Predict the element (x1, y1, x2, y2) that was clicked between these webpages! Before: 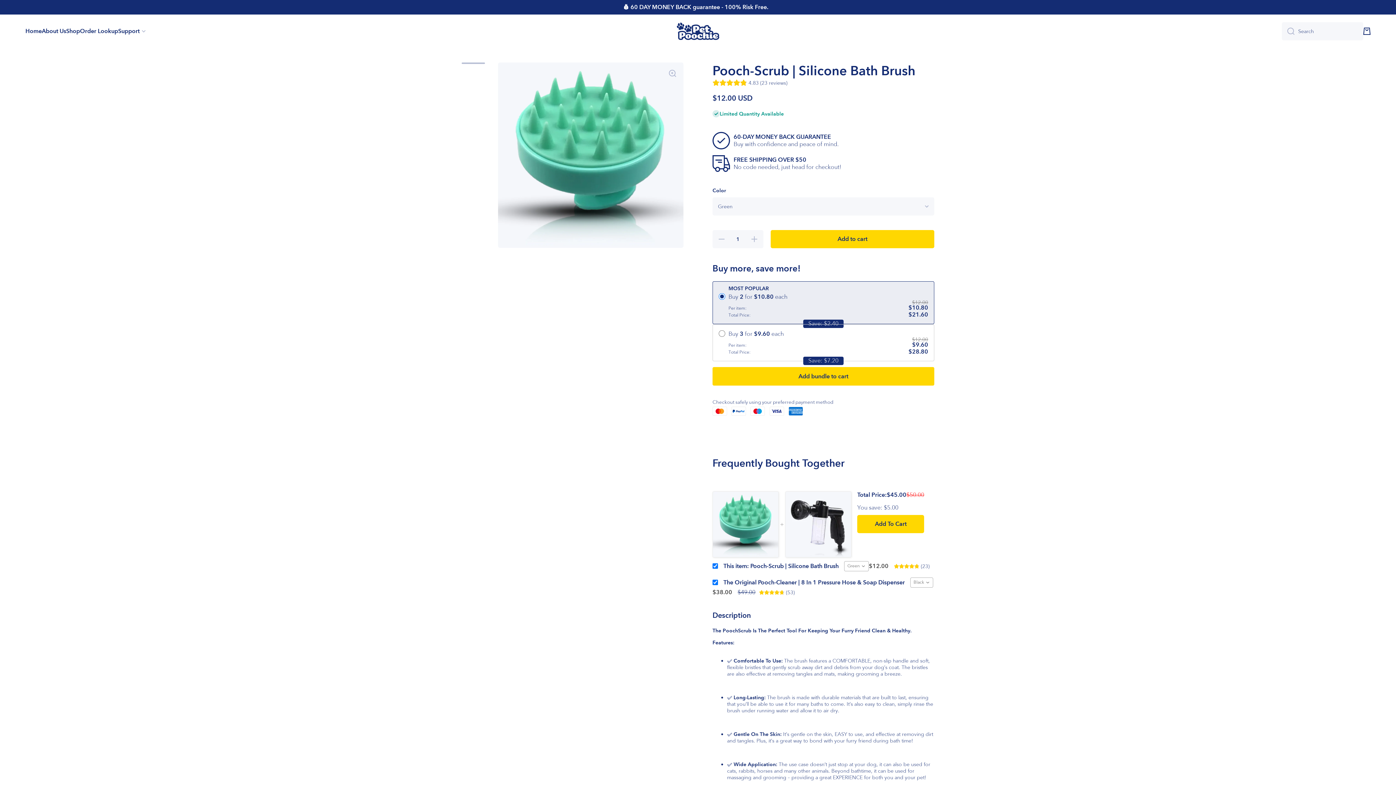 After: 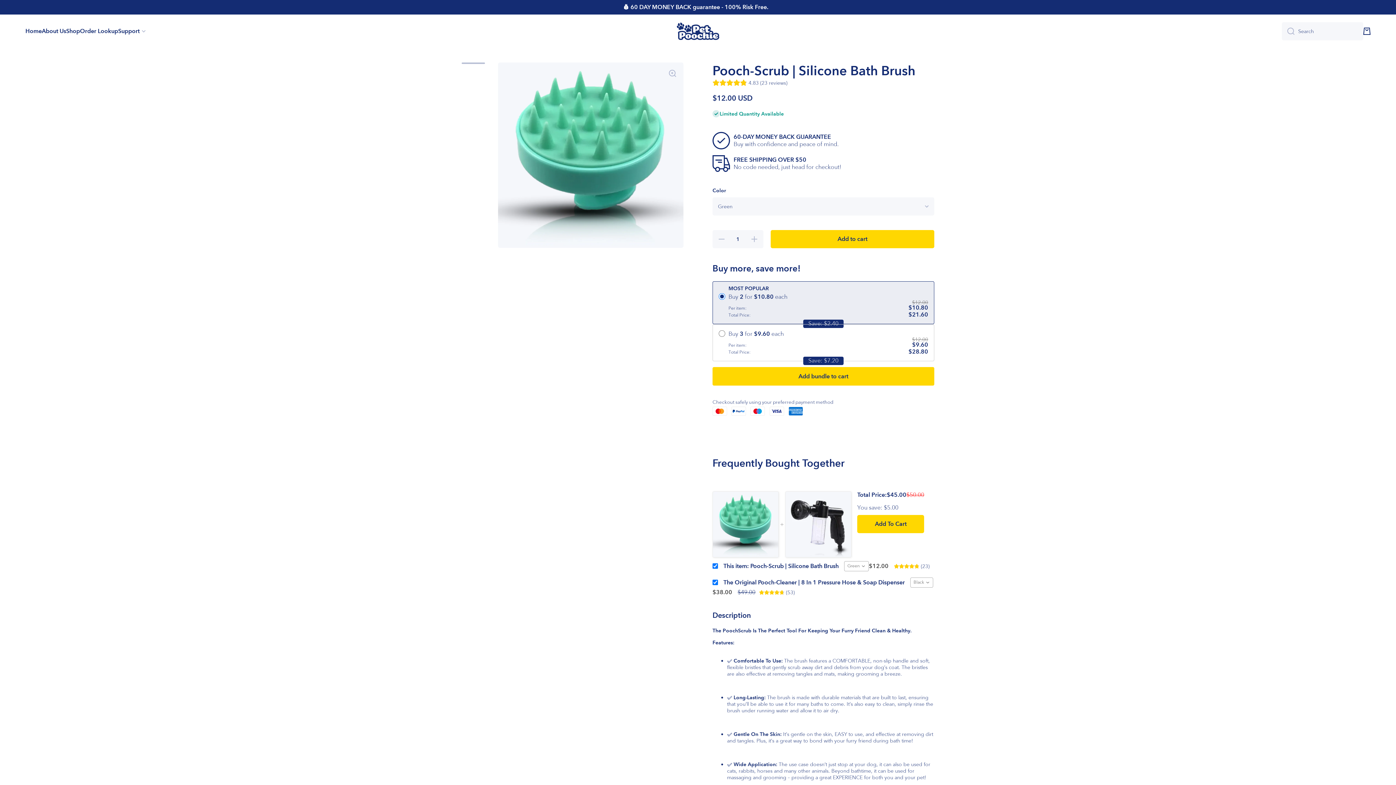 Action: bbox: (857, 515, 924, 533) label: Add To Cart